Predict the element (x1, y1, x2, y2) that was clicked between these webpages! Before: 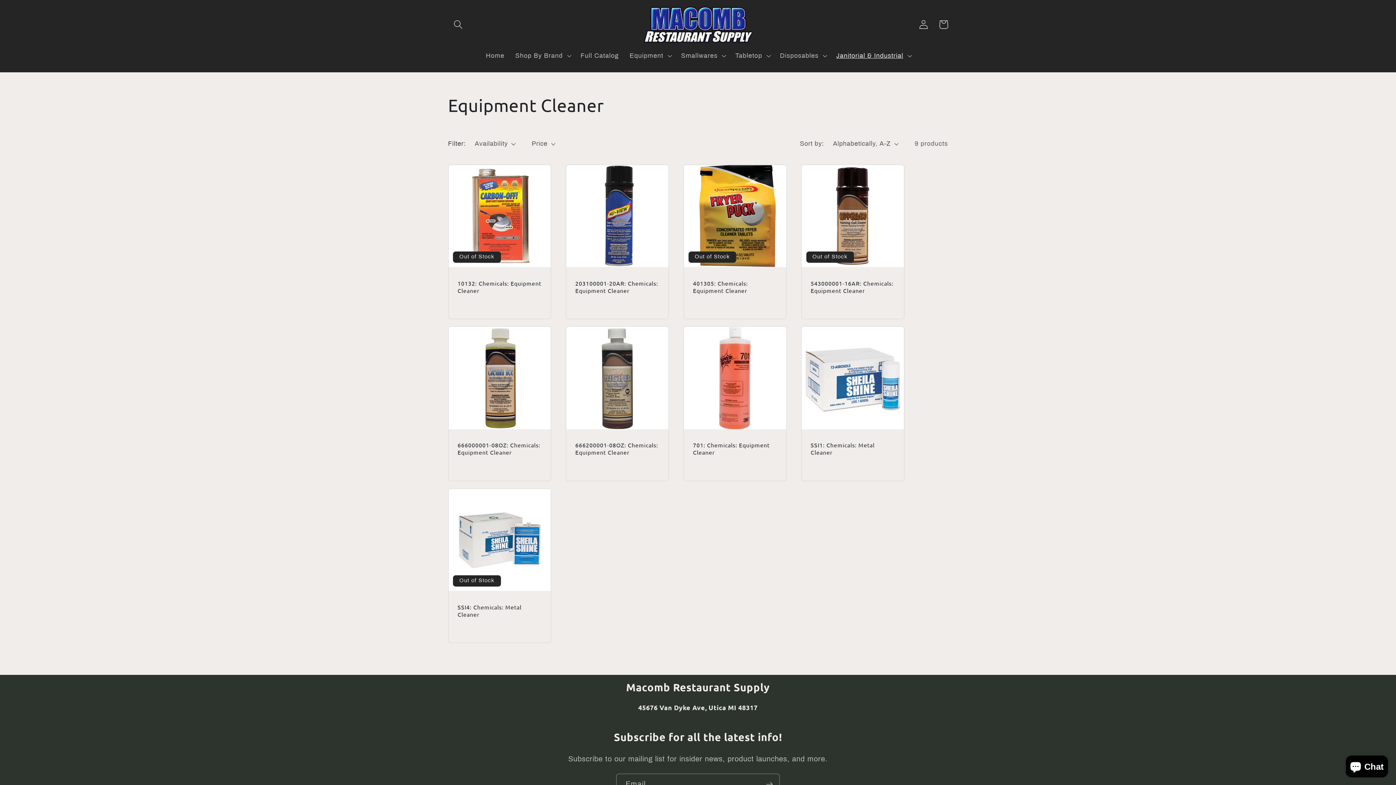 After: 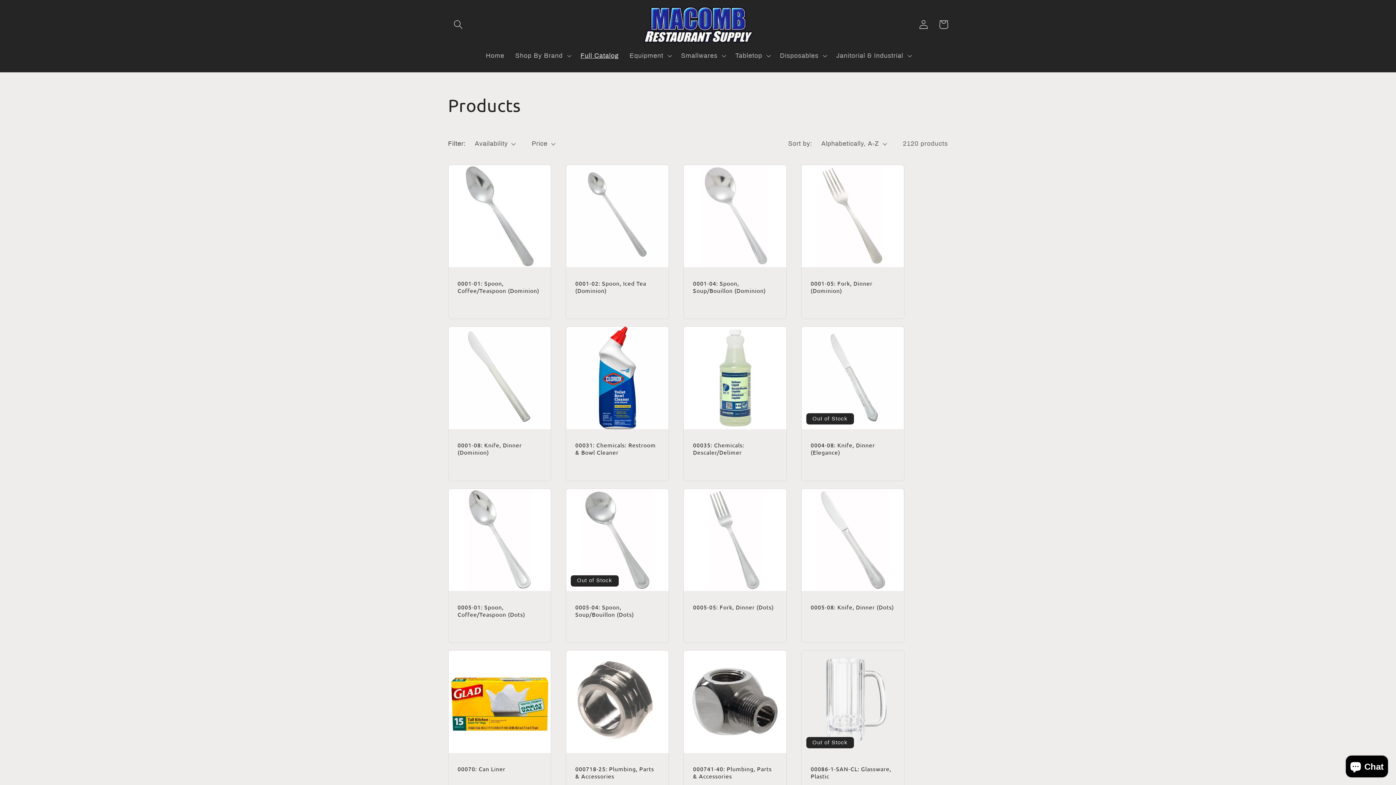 Action: label: Full Catalog bbox: (575, 46, 624, 64)